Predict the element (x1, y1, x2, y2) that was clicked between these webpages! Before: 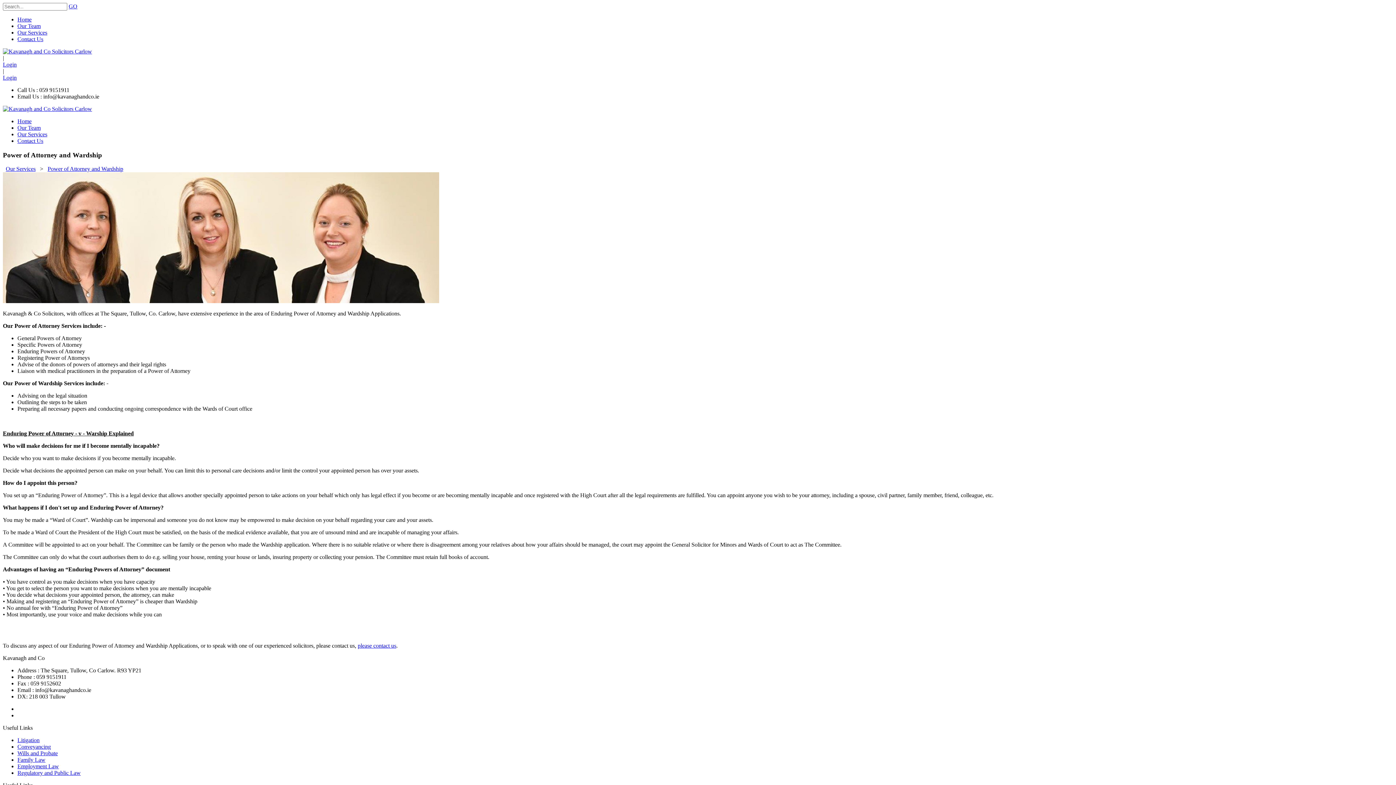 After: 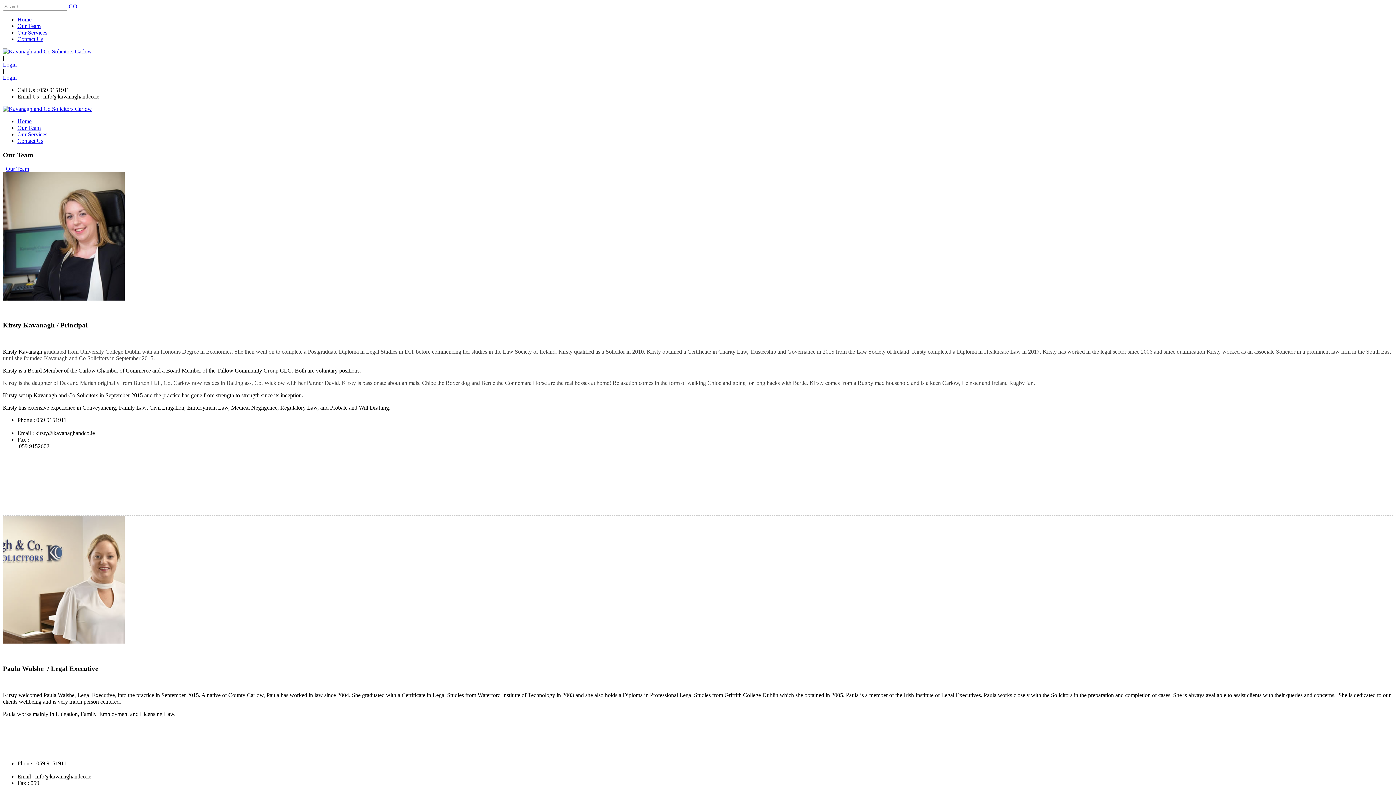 Action: bbox: (17, 124, 40, 130) label: Our Team